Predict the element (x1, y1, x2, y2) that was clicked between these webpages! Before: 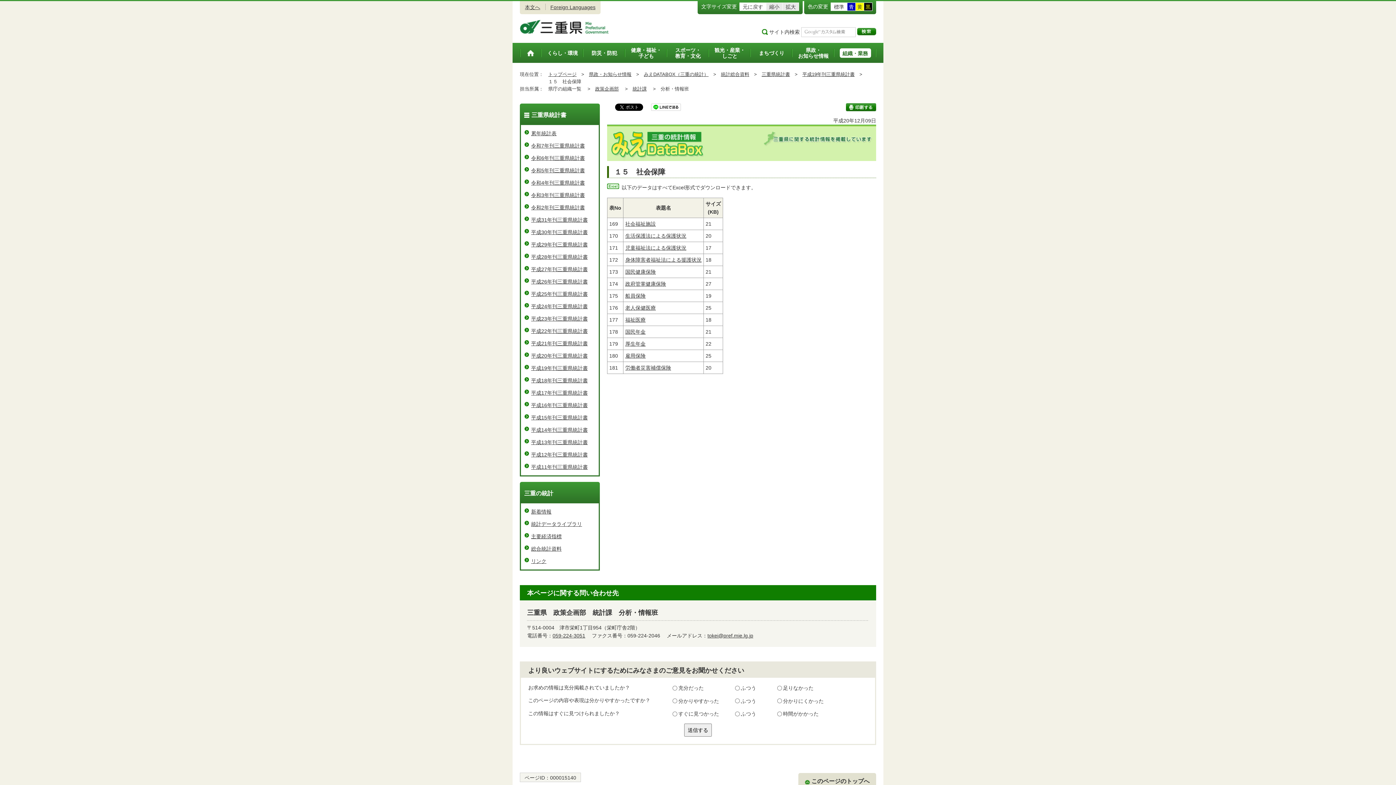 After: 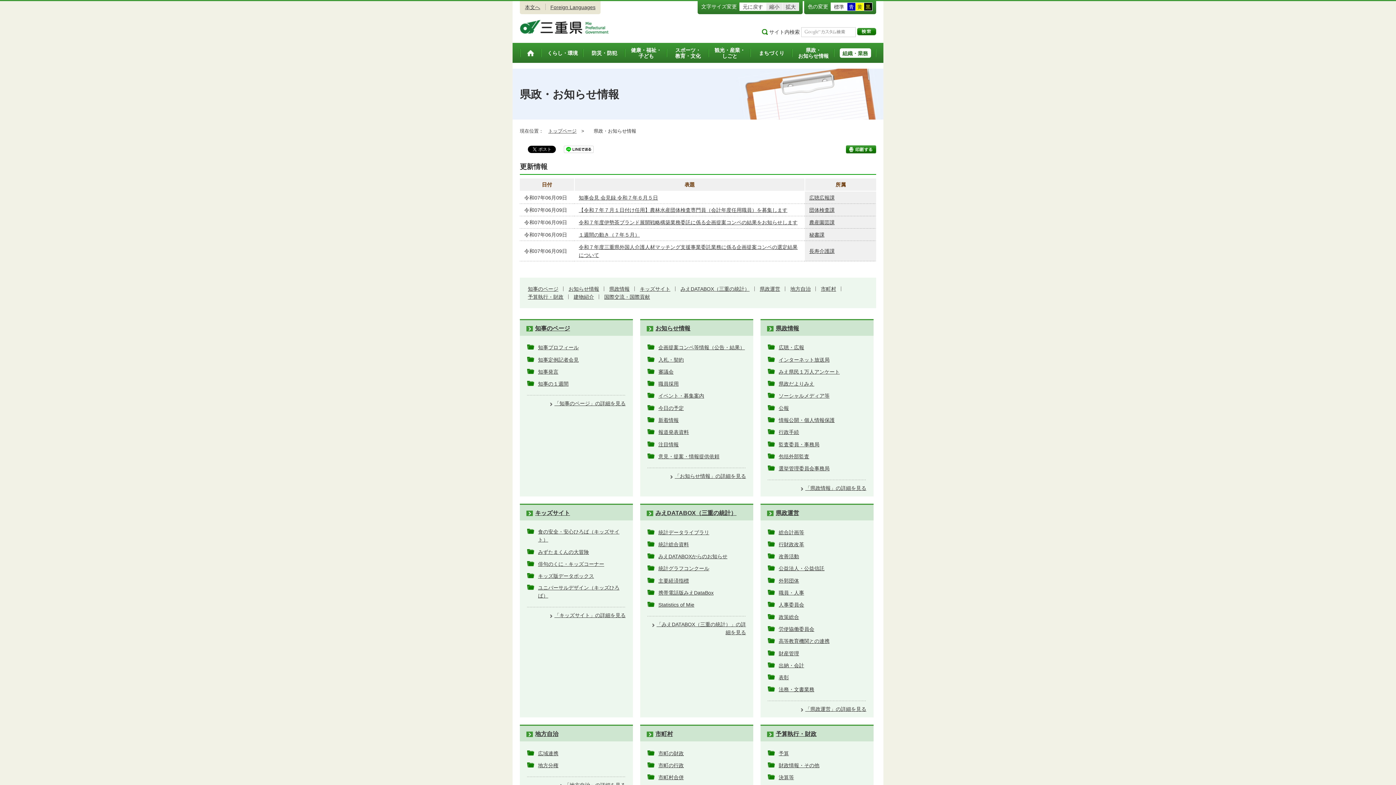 Action: bbox: (792, 43, 834, 62) label: 県政・
お知らせ情報